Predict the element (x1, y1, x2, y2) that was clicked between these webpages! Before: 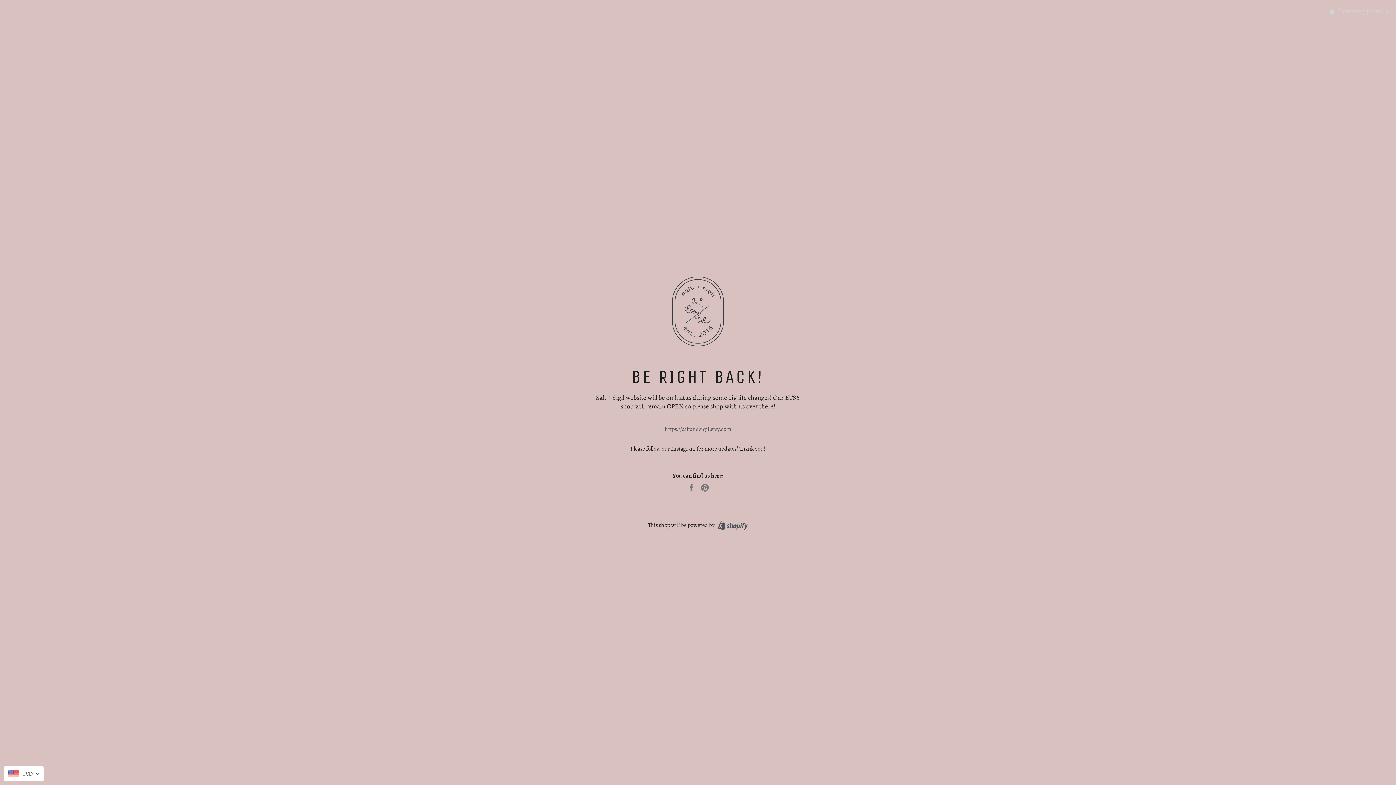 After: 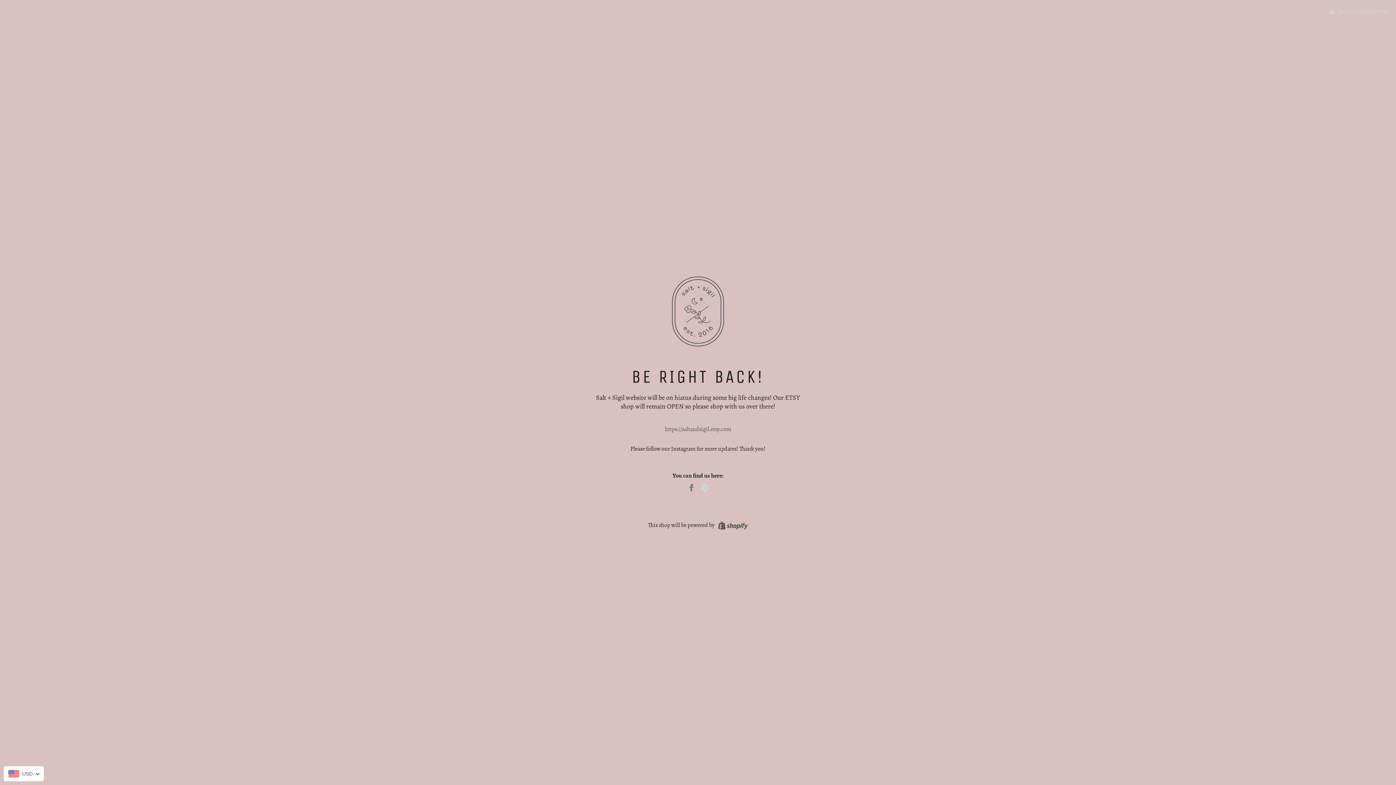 Action: bbox: (700, 483, 709, 491) label: Pin on Pinterest